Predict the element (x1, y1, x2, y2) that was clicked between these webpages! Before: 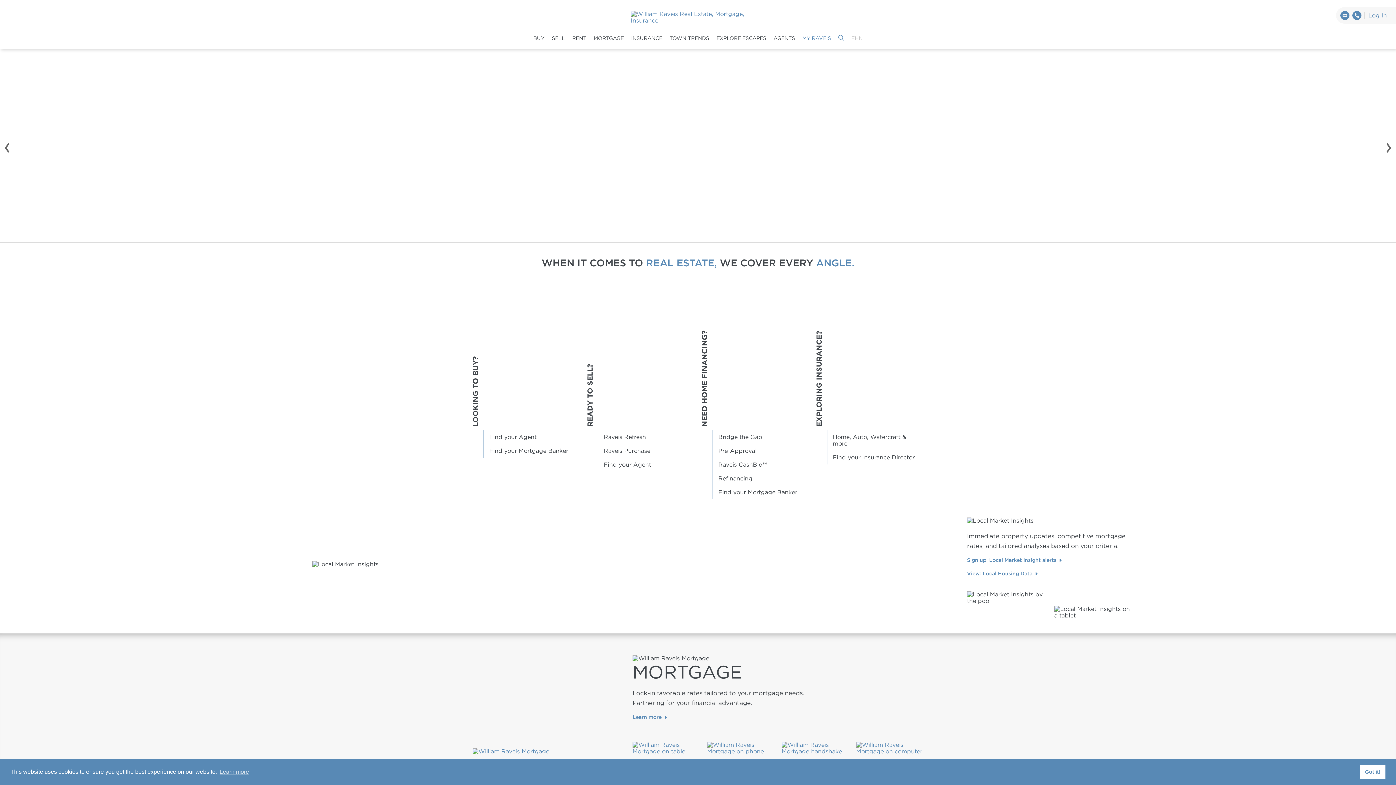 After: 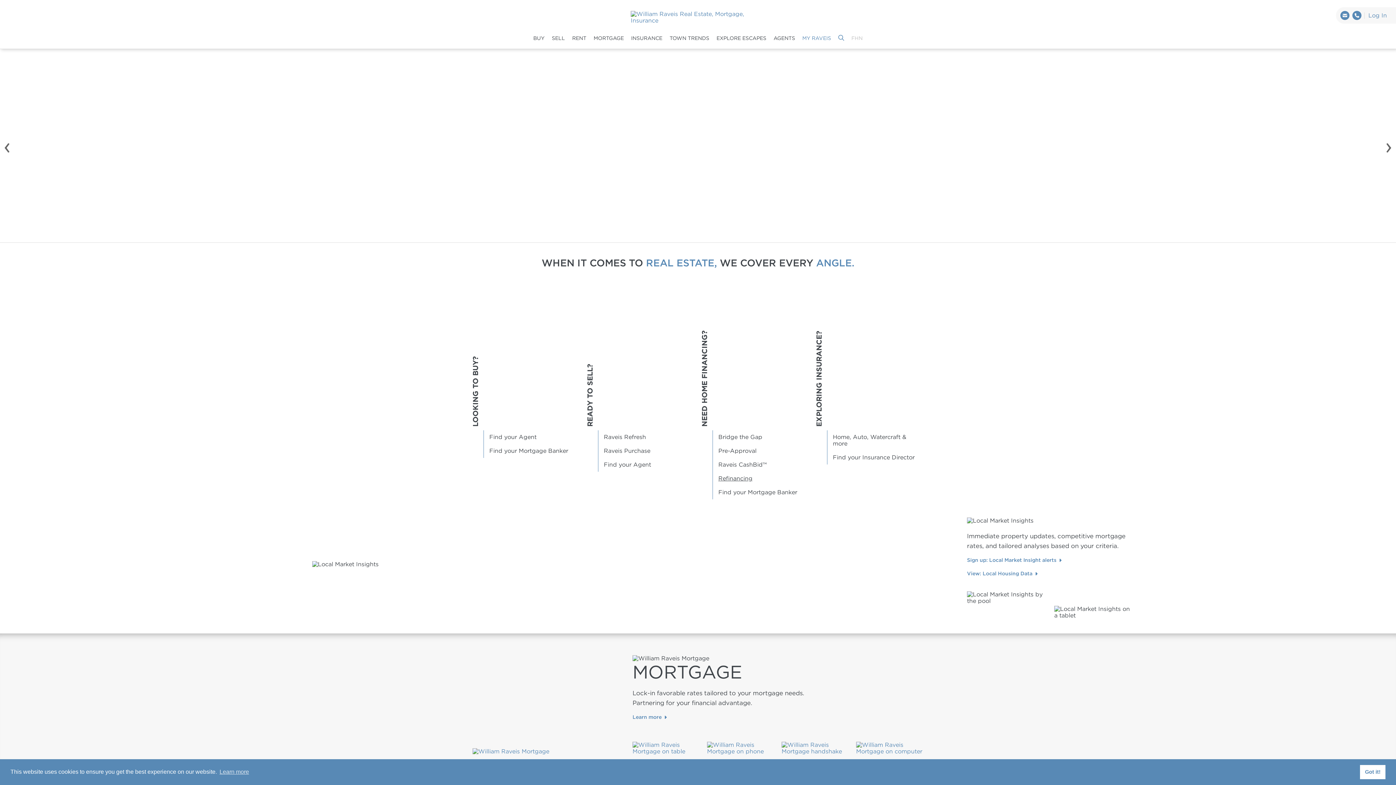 Action: bbox: (716, 471, 761, 485) label: Refinancing